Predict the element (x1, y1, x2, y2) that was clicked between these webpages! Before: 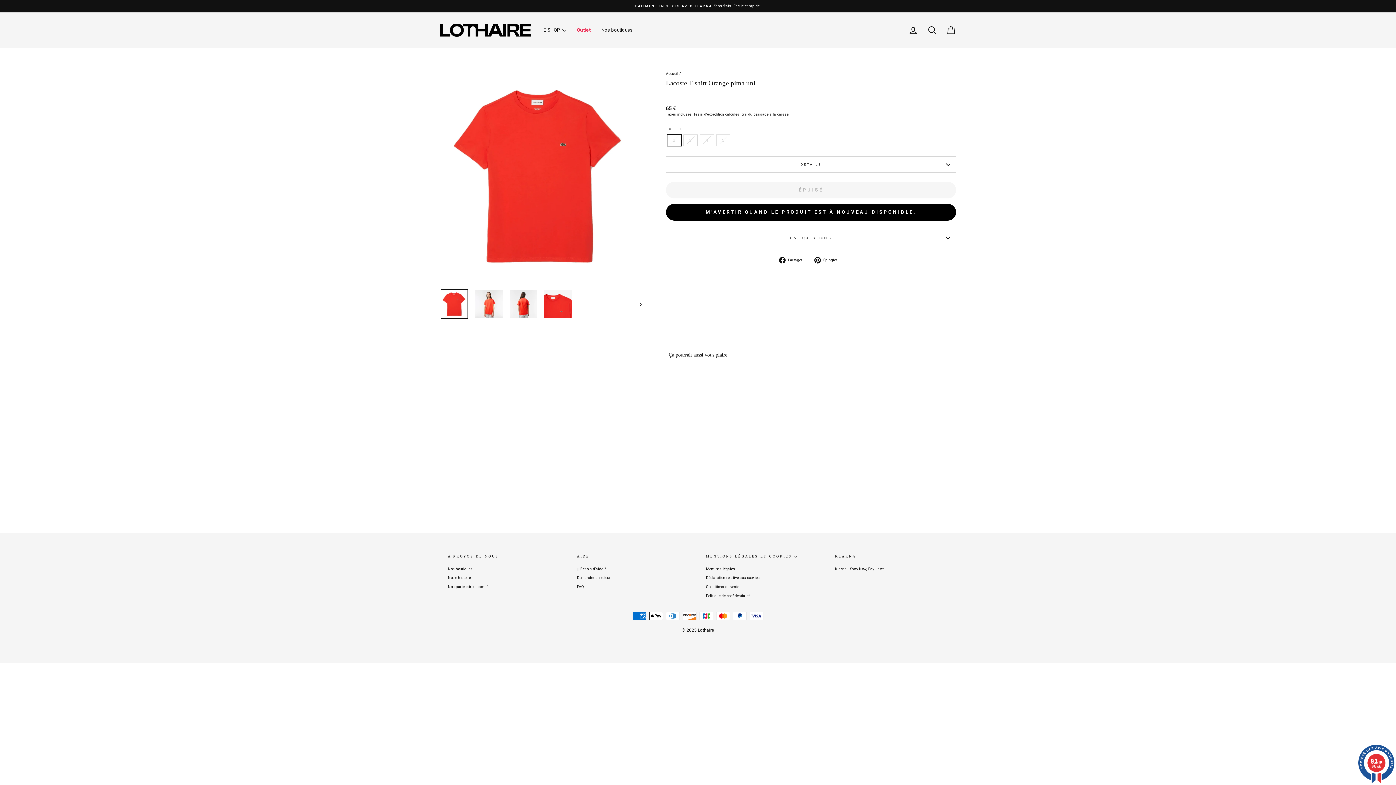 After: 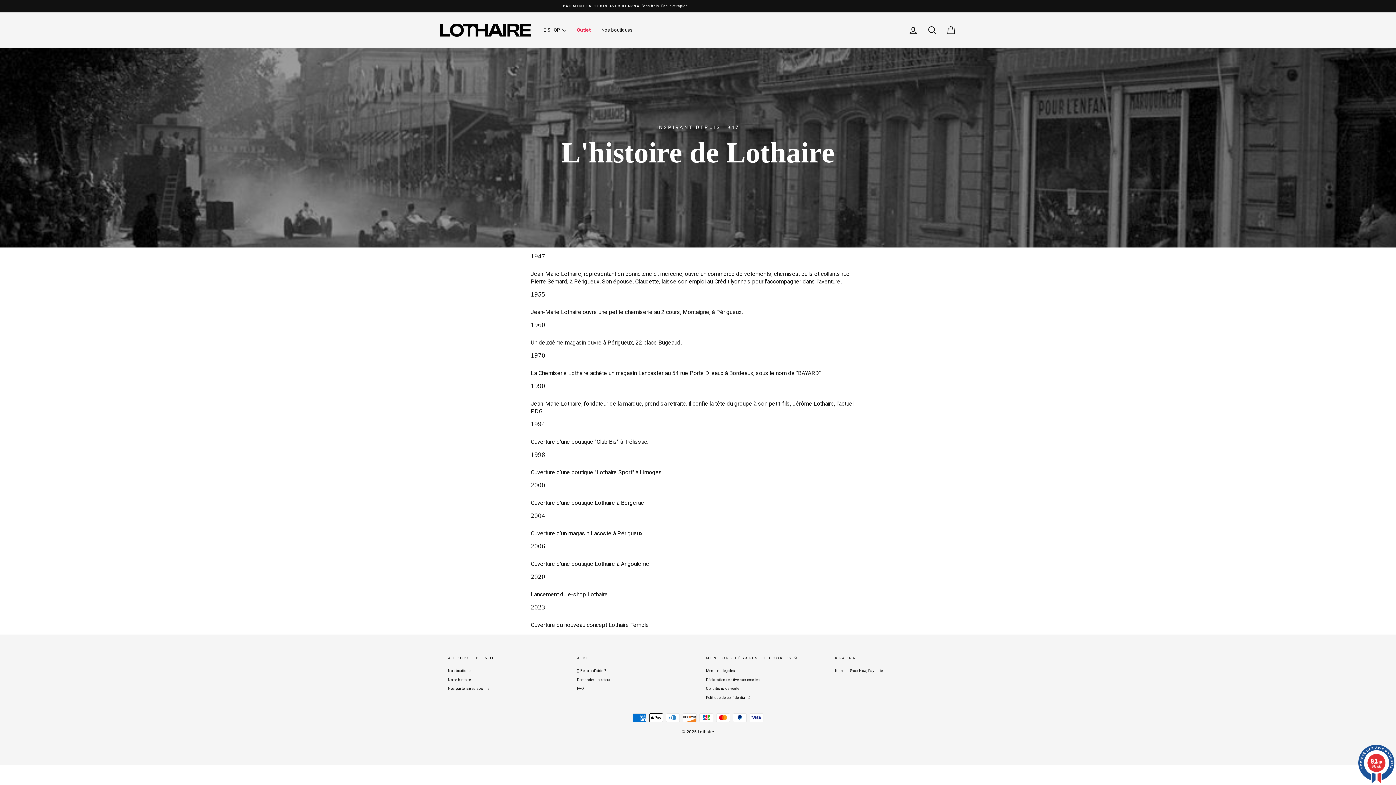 Action: label: Notre histoire bbox: (448, 574, 470, 582)